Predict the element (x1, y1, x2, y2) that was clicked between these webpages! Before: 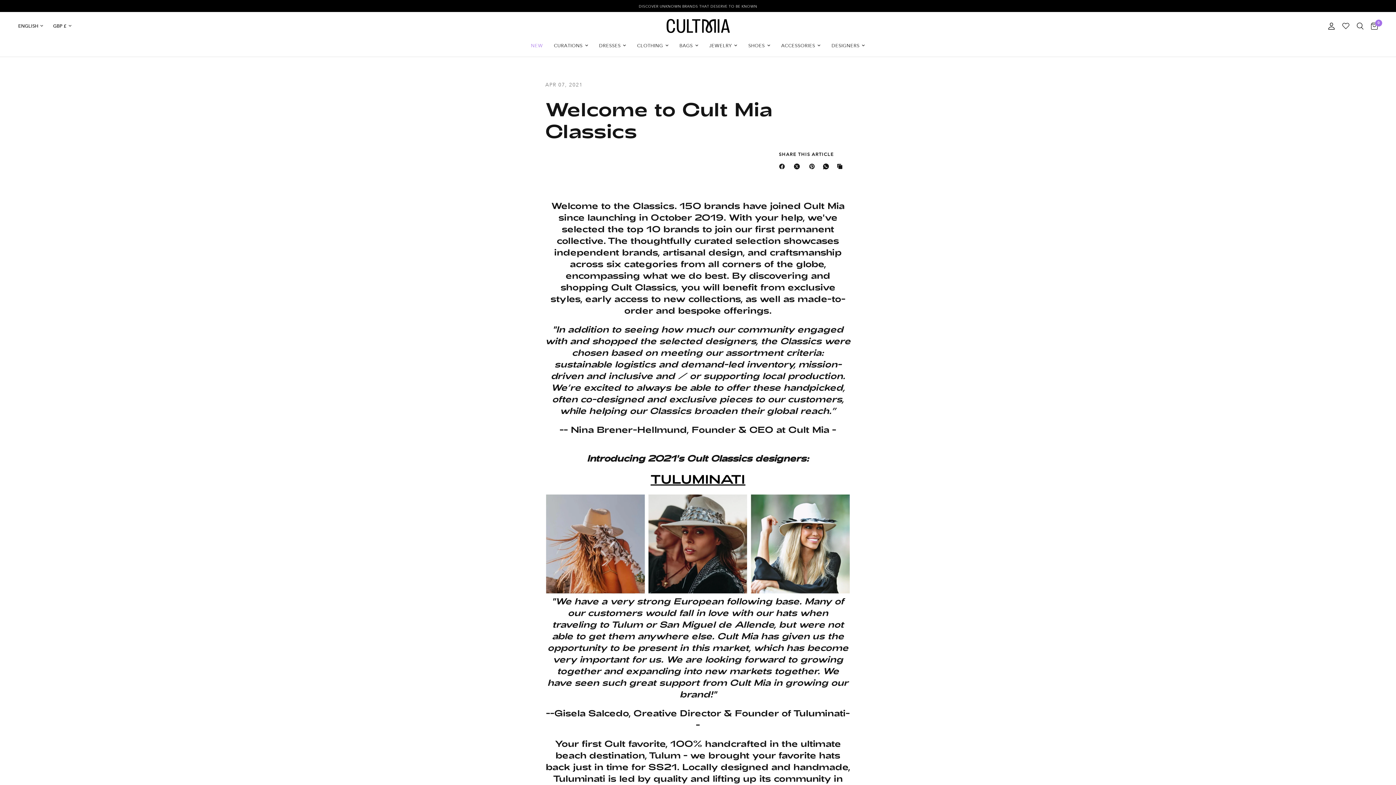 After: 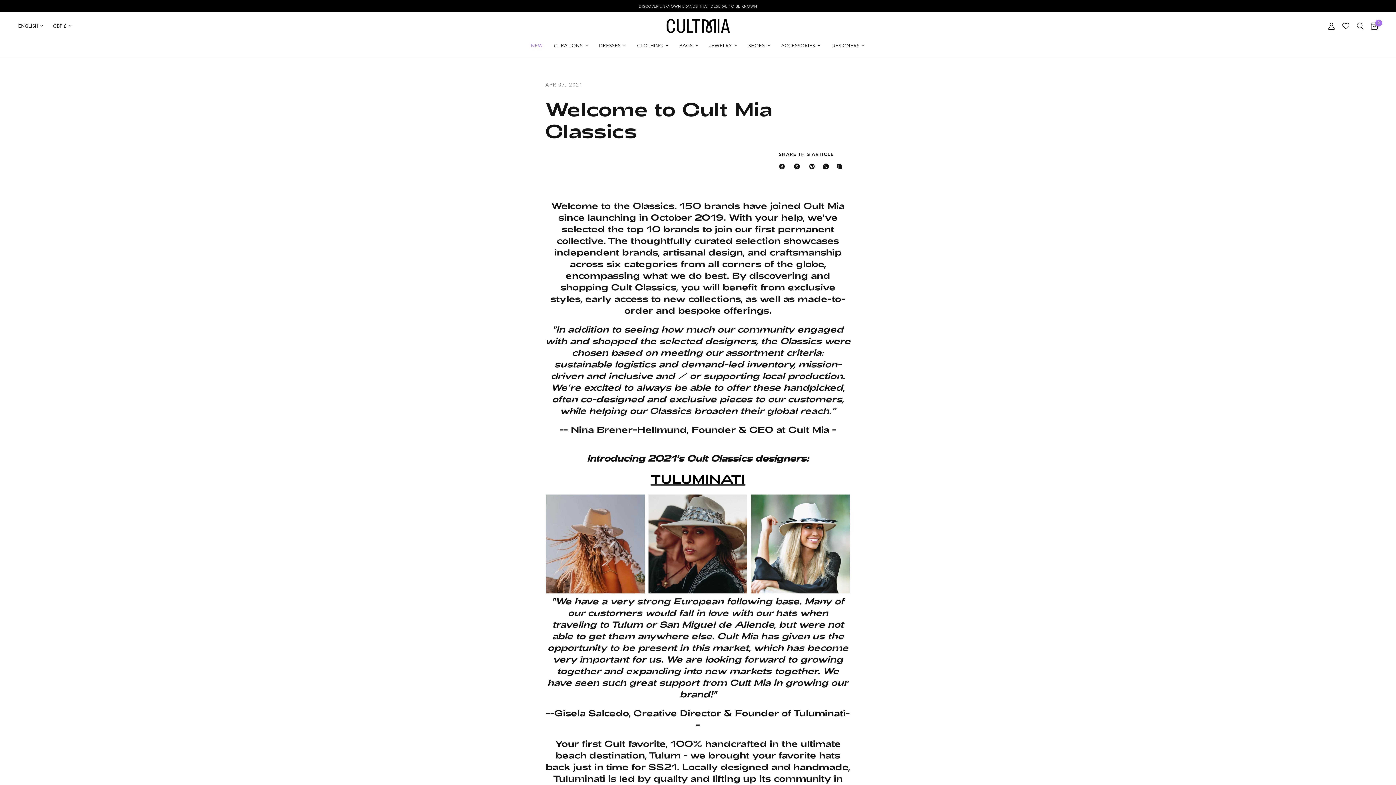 Action: label: Copied to clipboard bbox: (837, 162, 845, 170)